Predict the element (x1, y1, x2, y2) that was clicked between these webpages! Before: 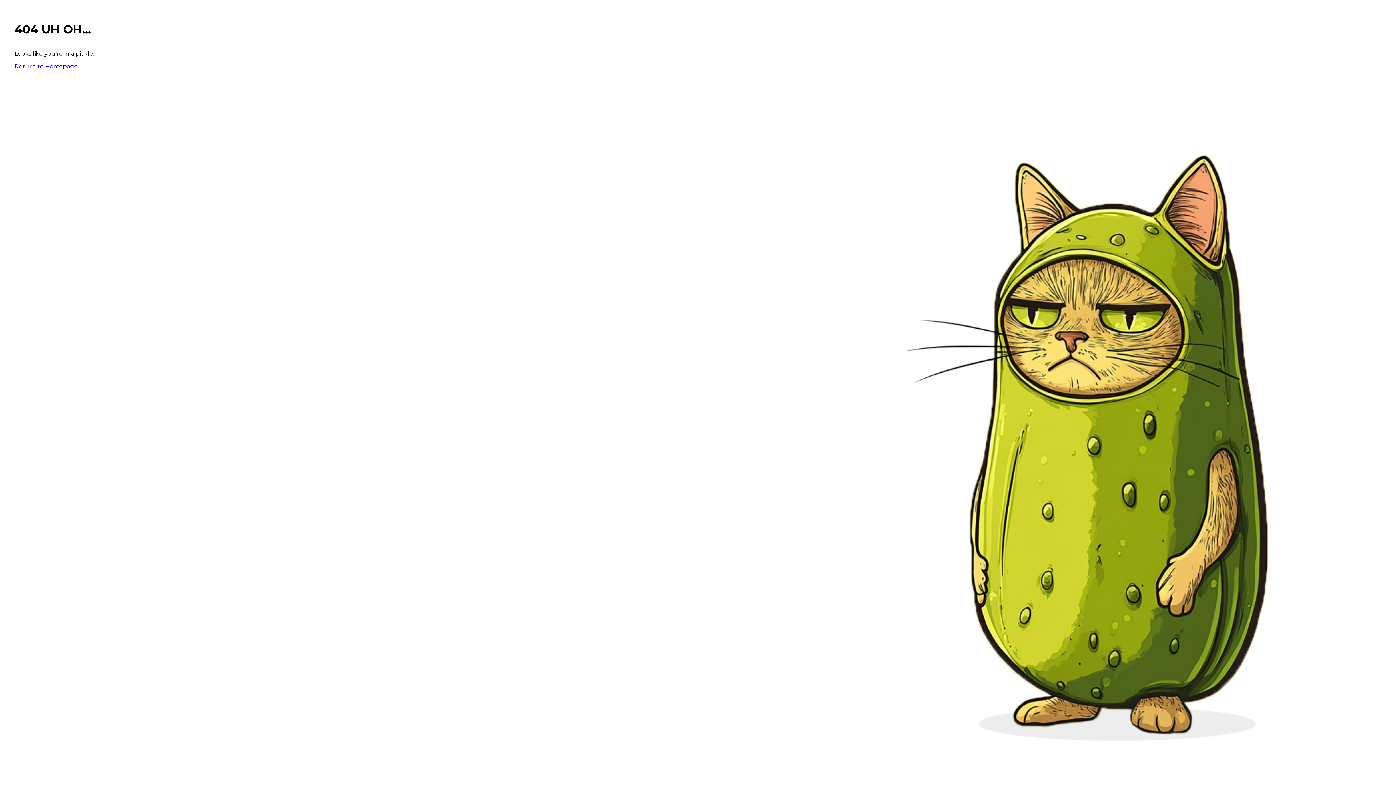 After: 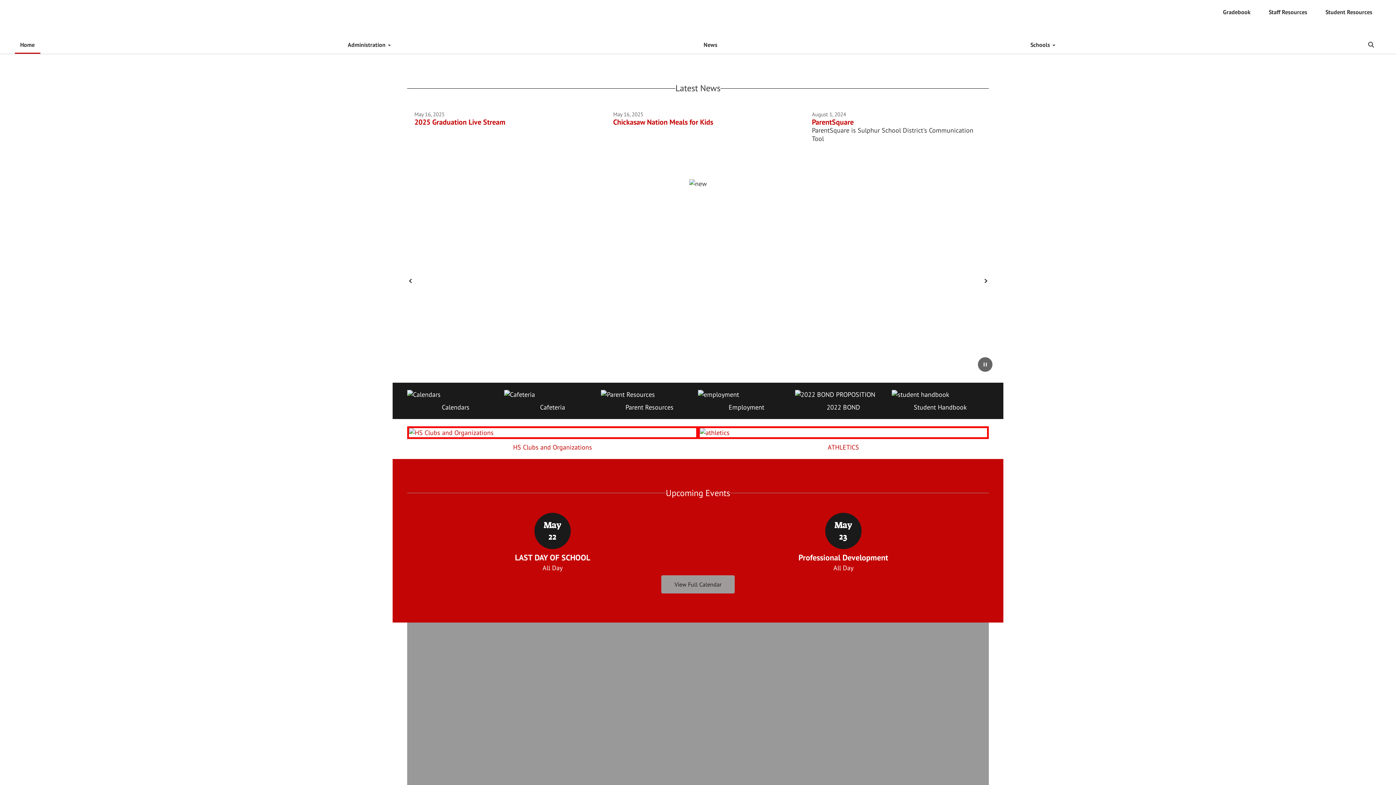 Action: bbox: (14, 62, 77, 69) label: Return to Homepage